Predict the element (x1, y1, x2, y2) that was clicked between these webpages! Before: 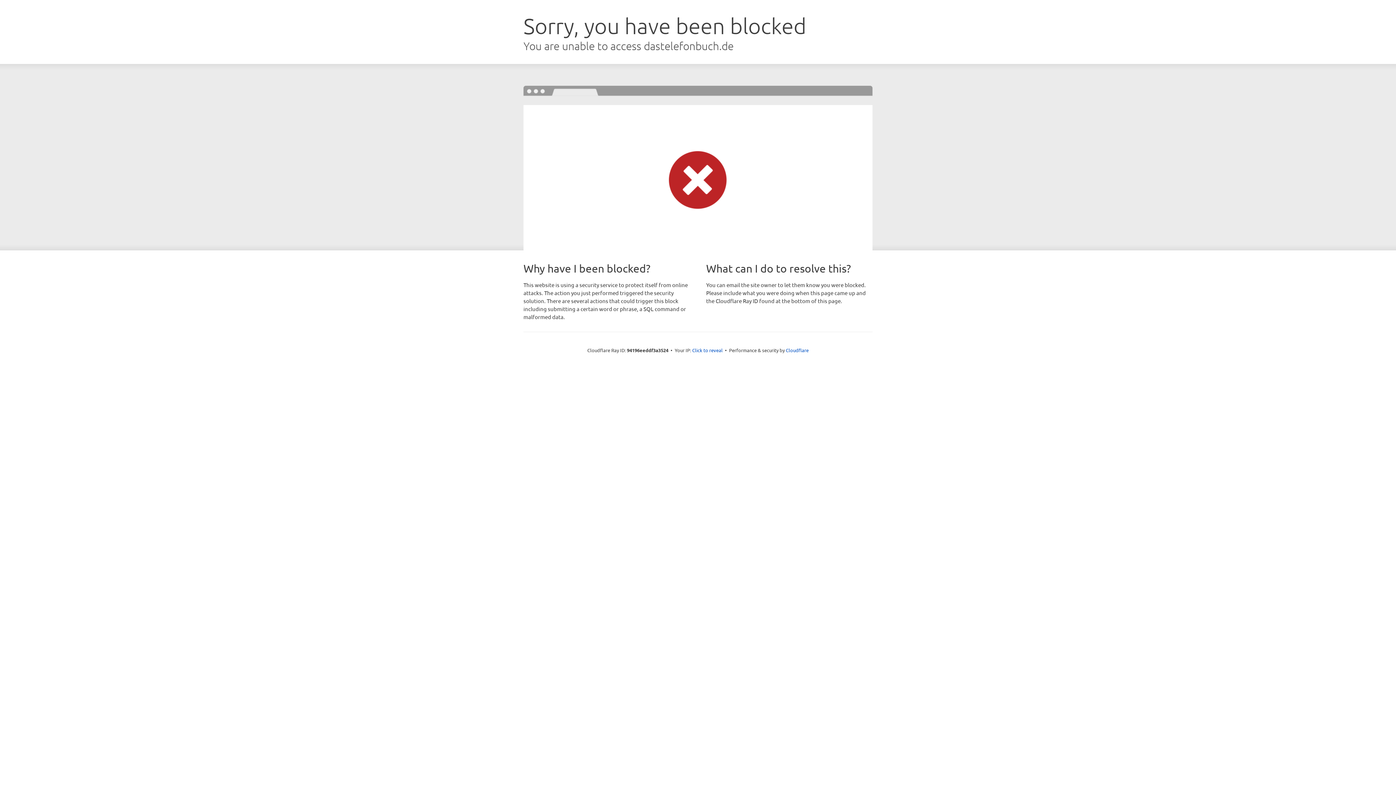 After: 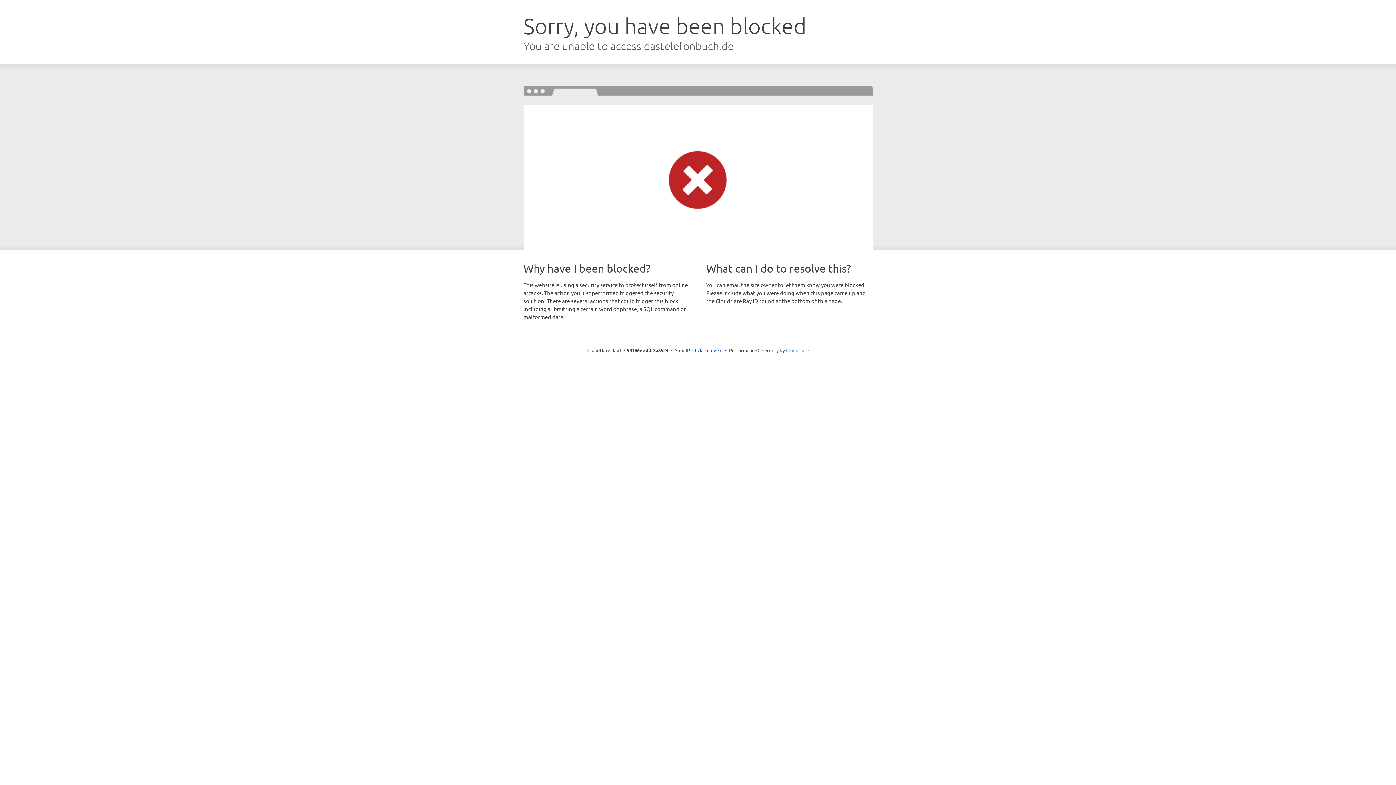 Action: bbox: (786, 347, 808, 353) label: Cloudflare